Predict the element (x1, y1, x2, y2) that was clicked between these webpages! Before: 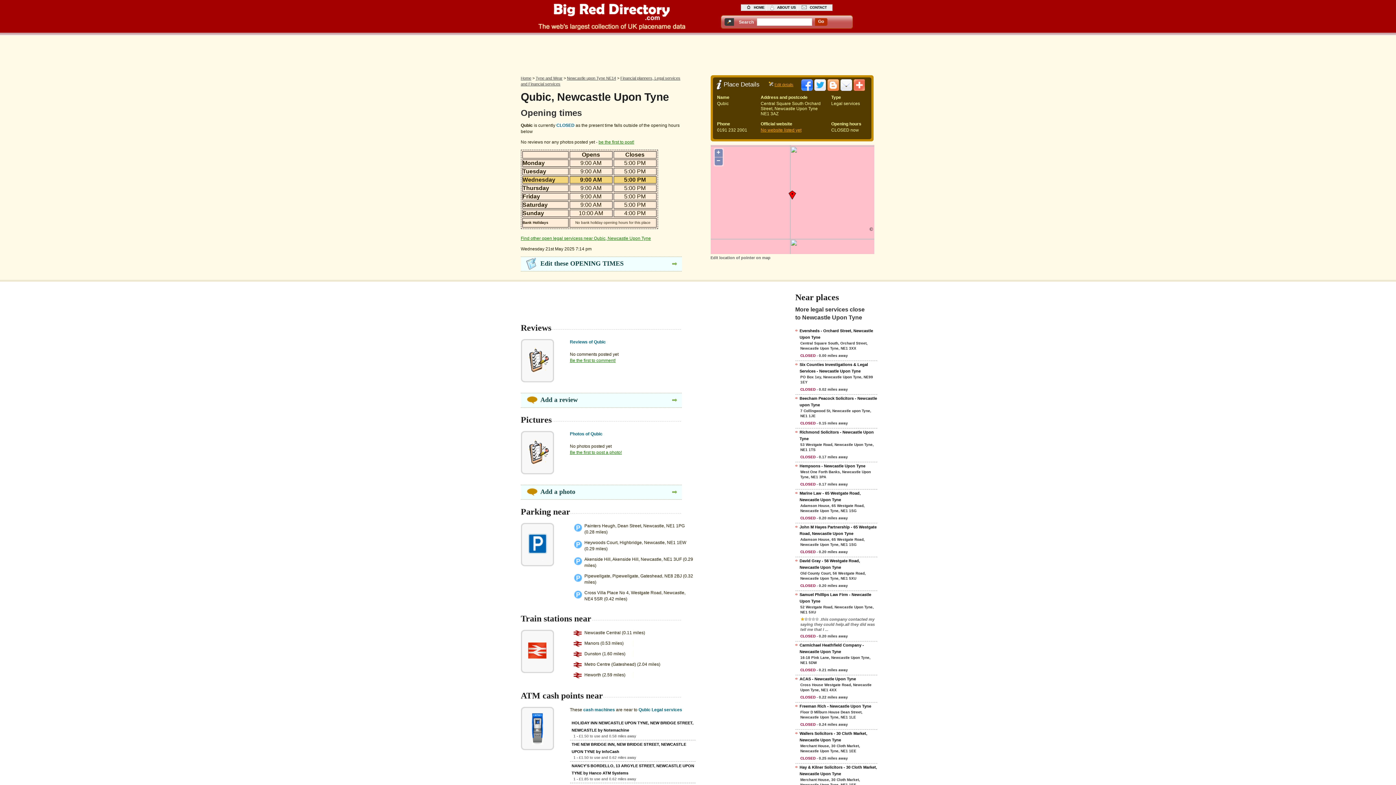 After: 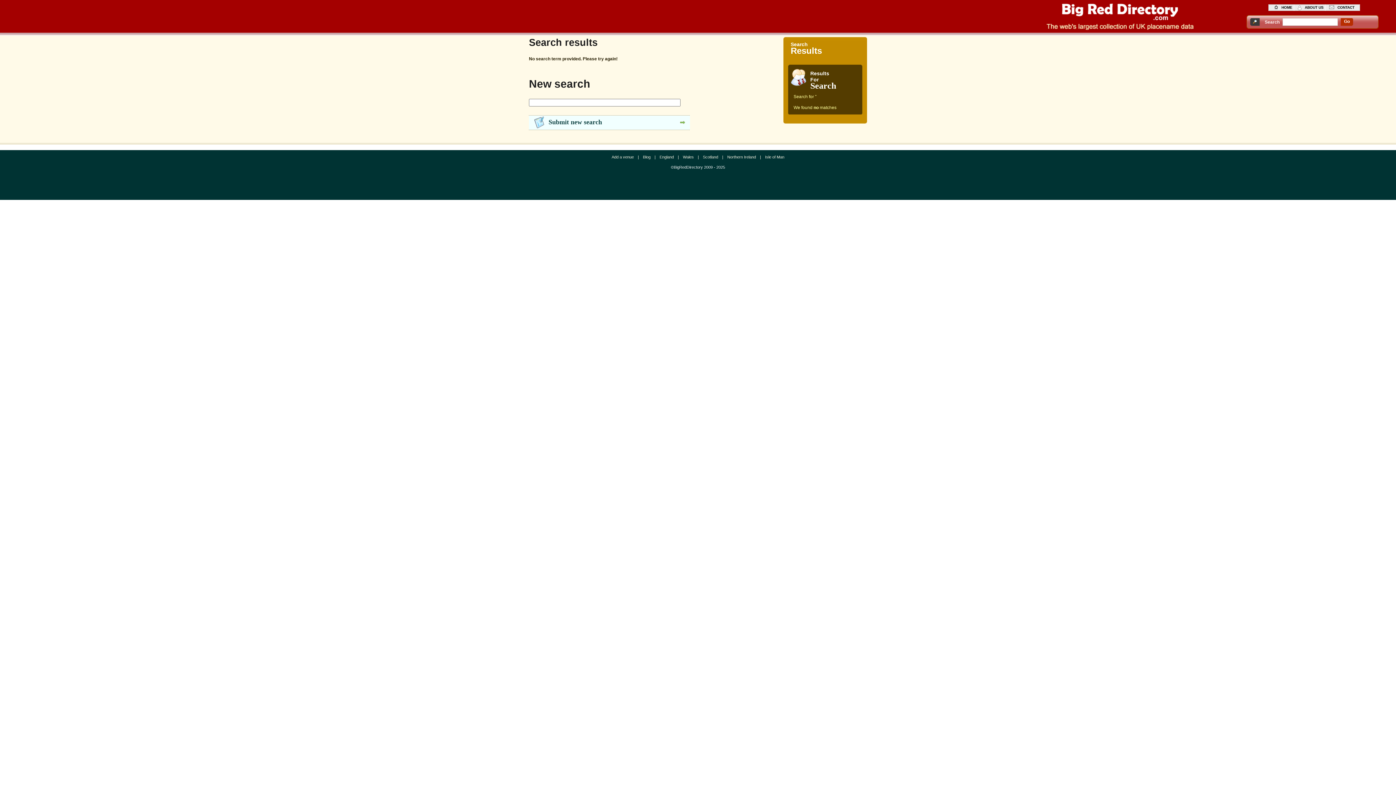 Action: label: Go bbox: (815, 18, 827, 25)